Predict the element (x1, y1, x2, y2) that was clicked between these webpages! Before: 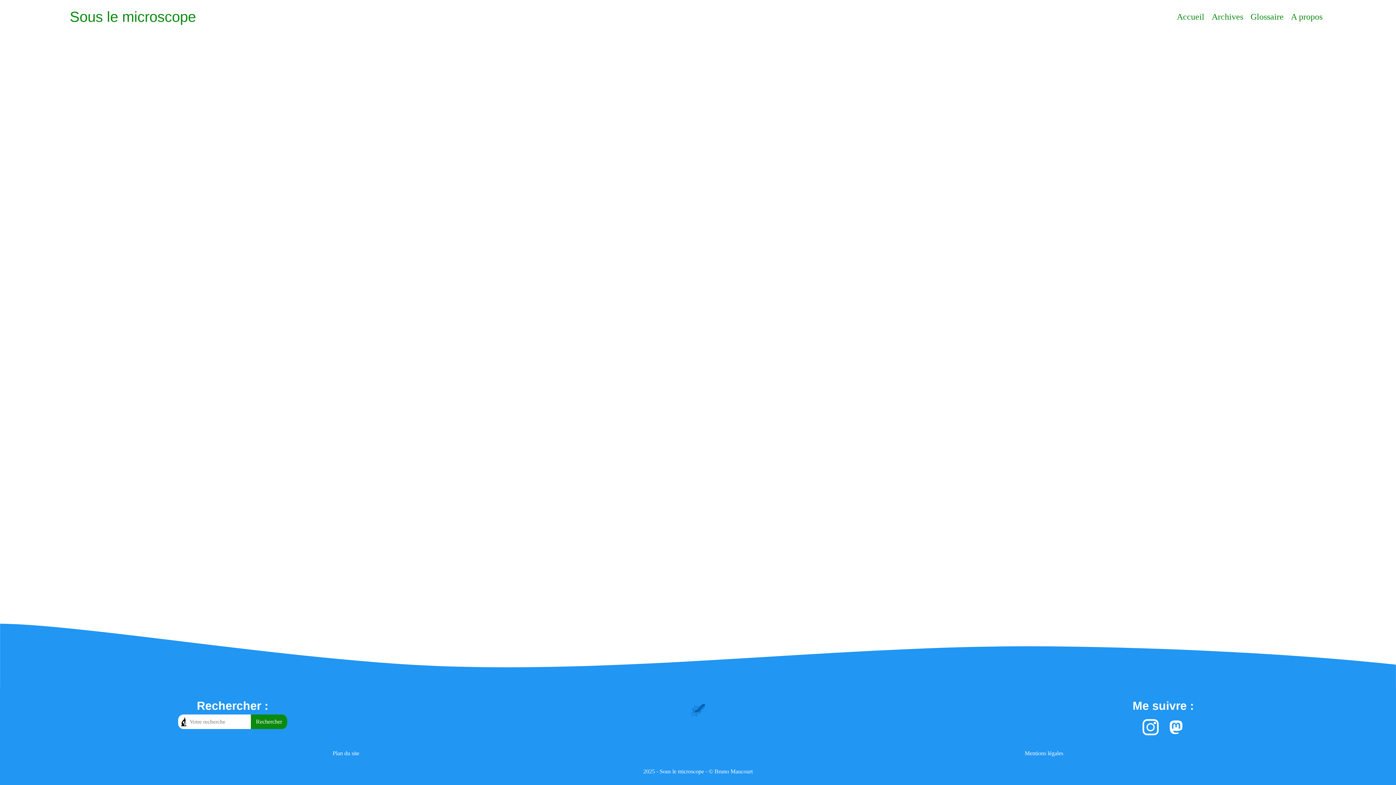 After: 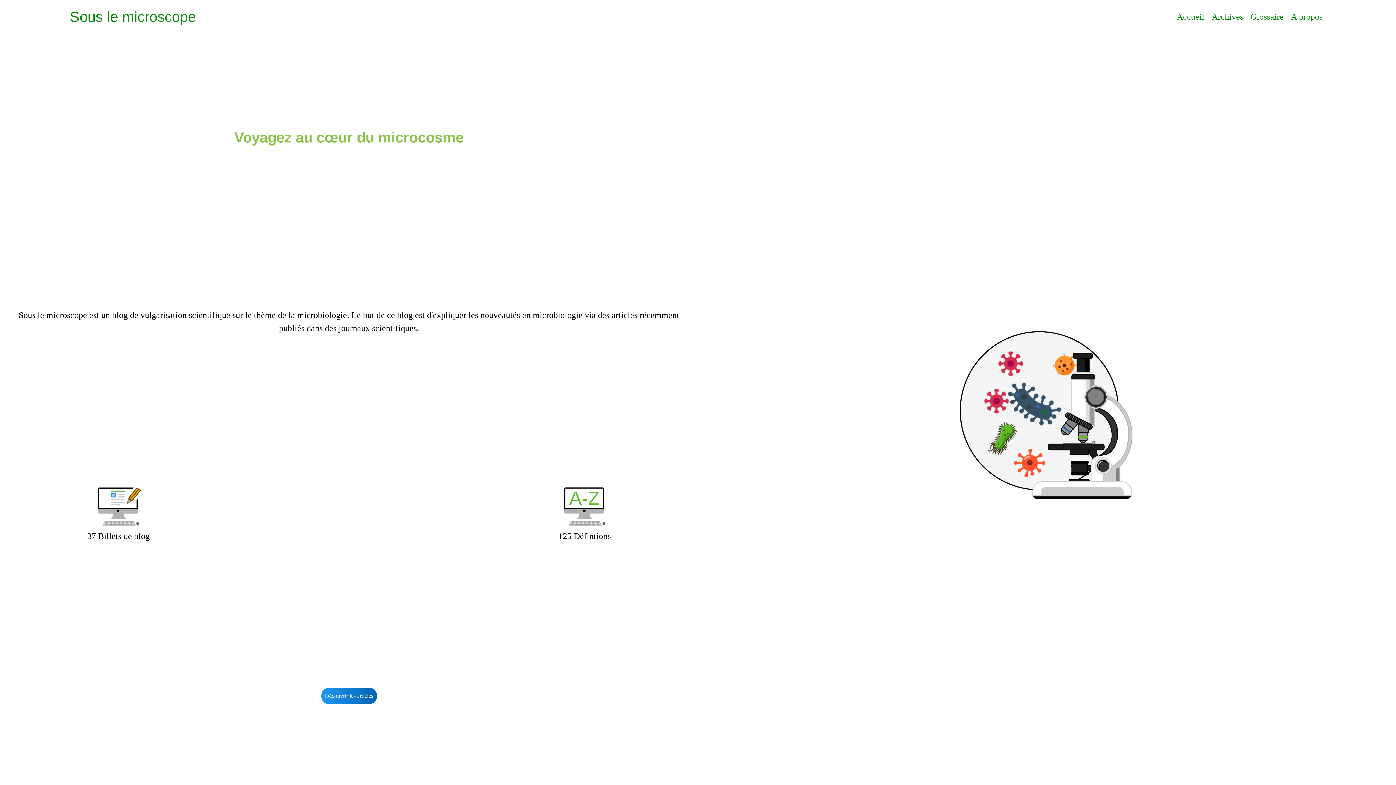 Action: label: Accueil bbox: (1177, 12, 1204, 21)